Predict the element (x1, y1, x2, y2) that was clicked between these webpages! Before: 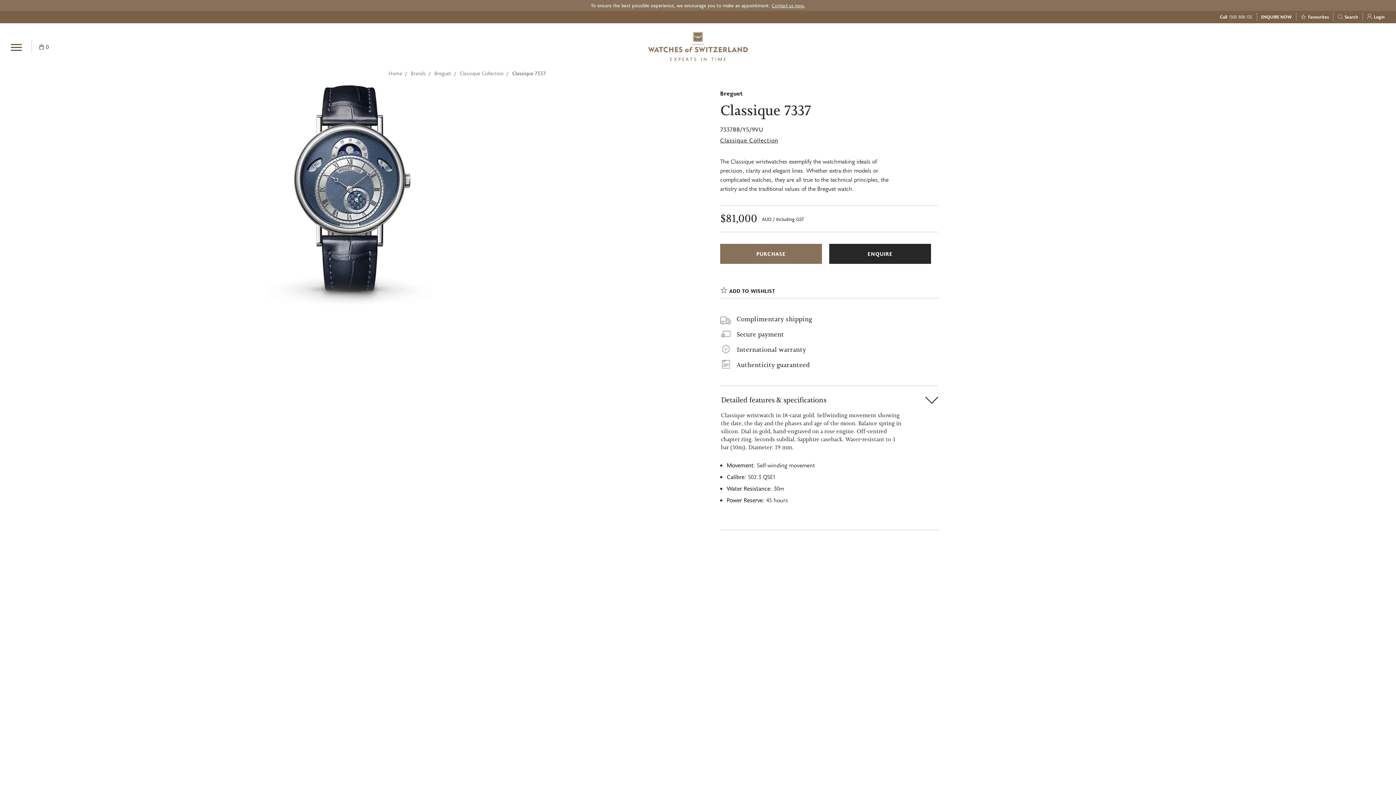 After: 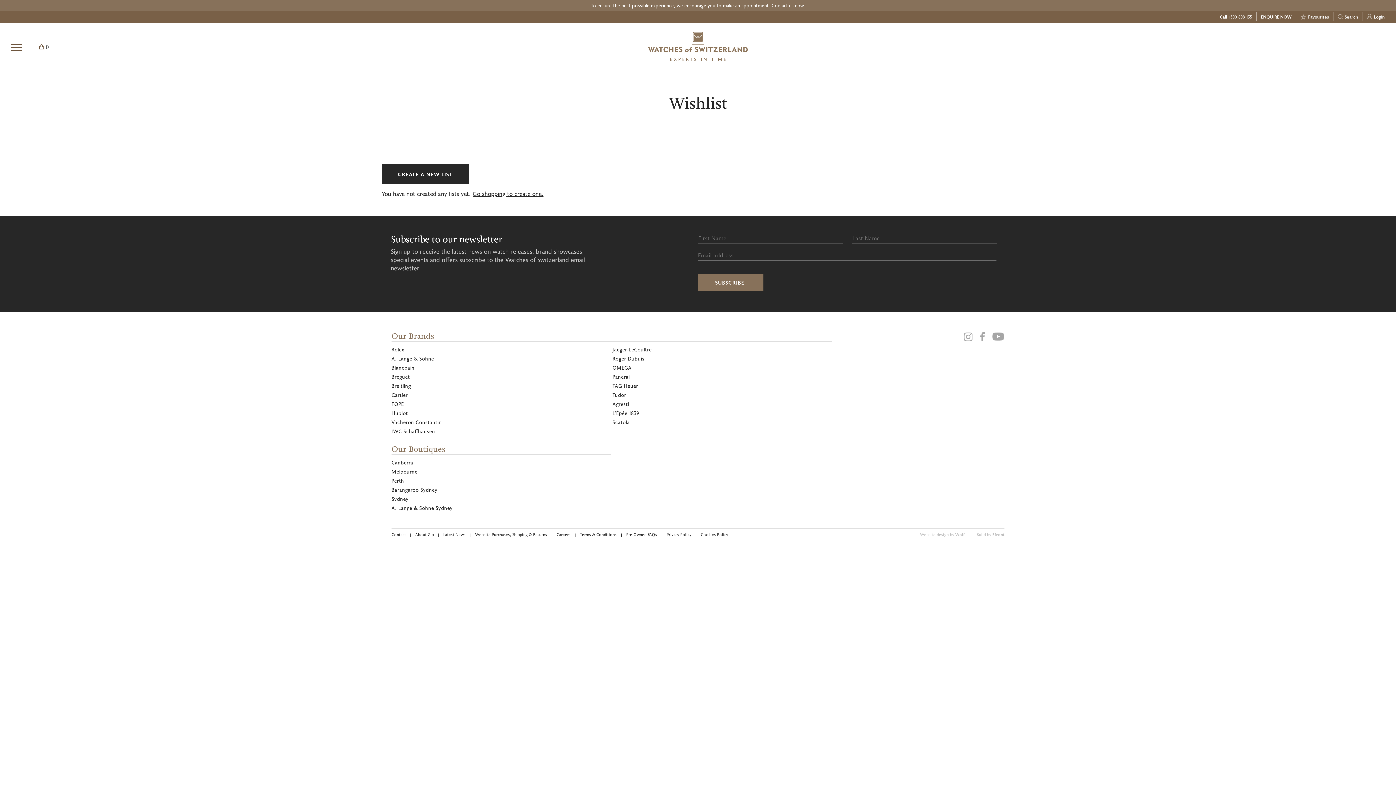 Action: bbox: (1300, 13, 1329, 20) label:  Favourites